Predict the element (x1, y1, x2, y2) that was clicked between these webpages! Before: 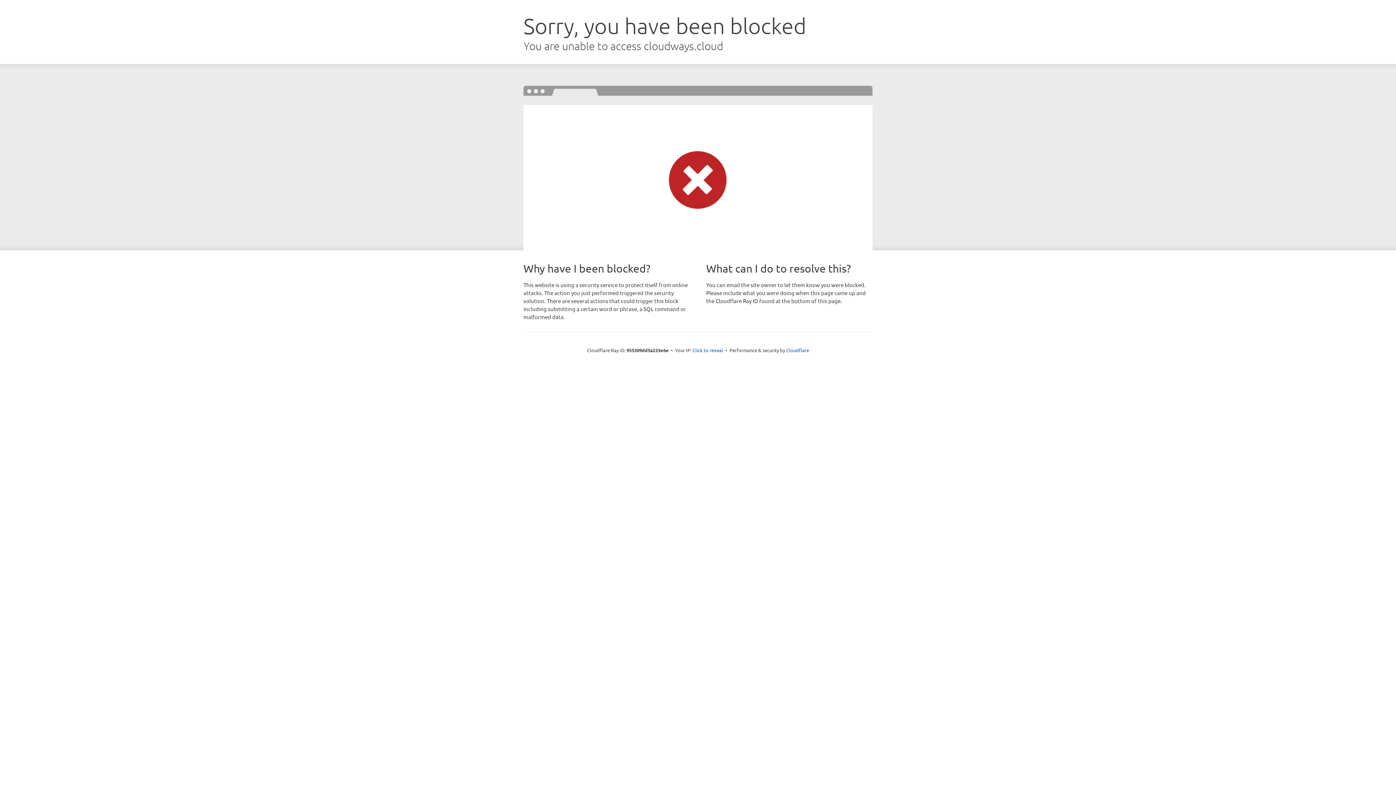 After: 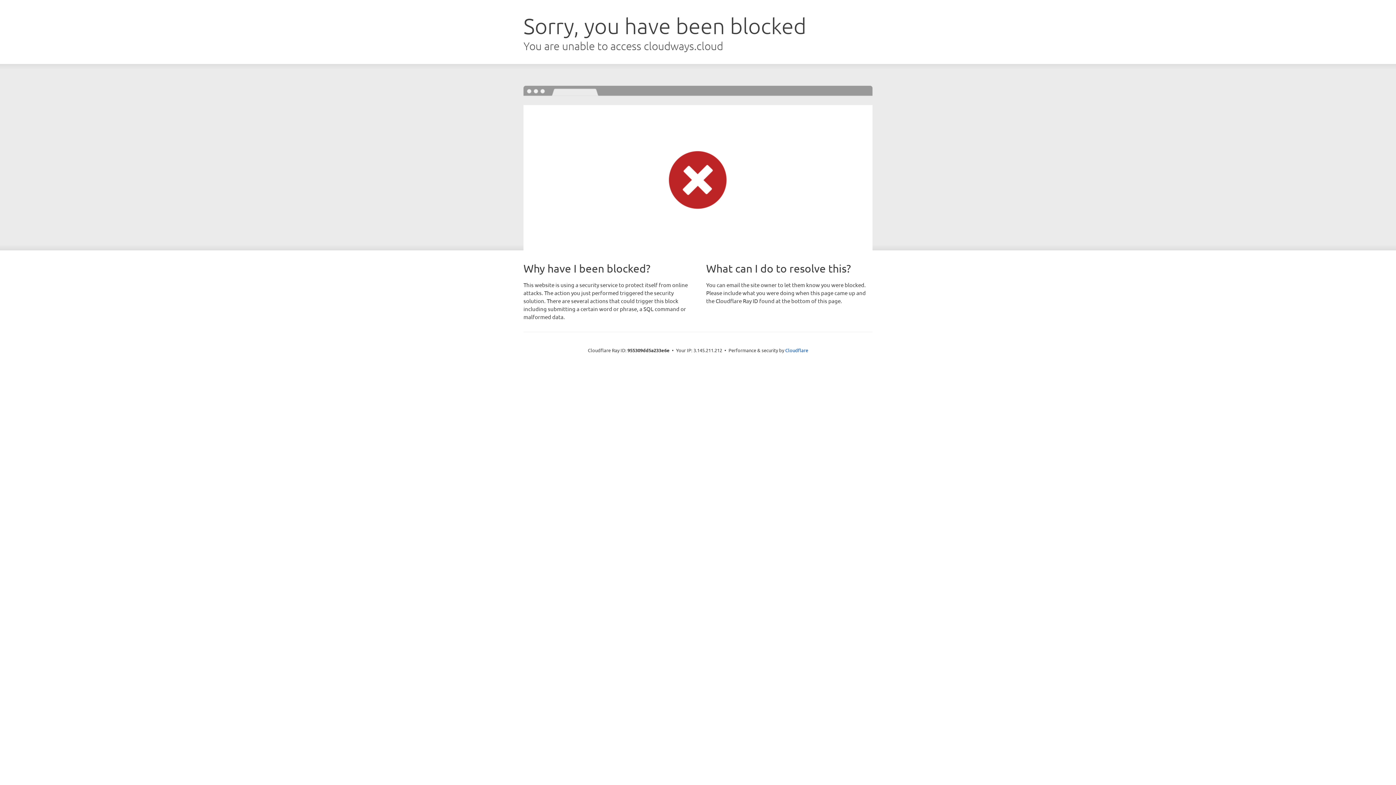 Action: label: Click to reveal bbox: (692, 346, 723, 353)